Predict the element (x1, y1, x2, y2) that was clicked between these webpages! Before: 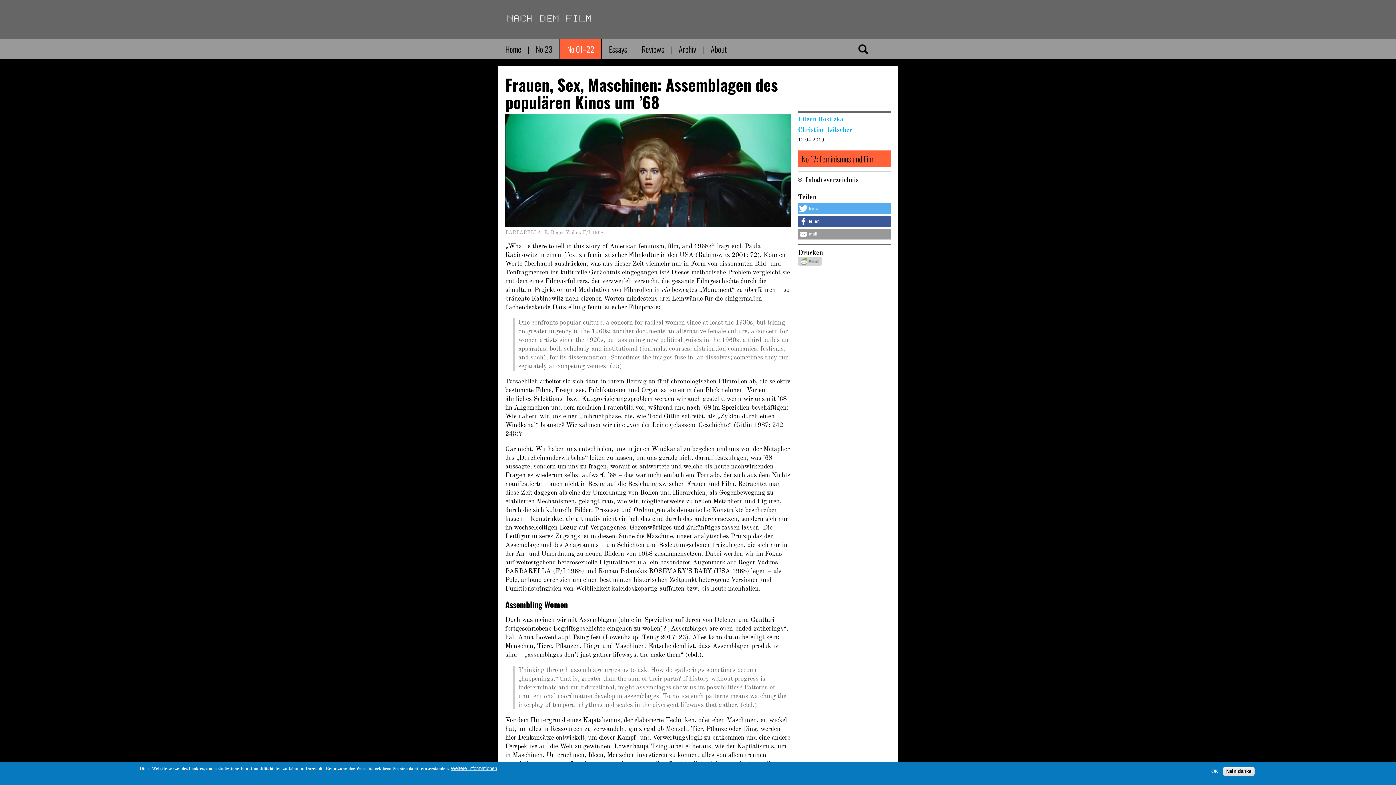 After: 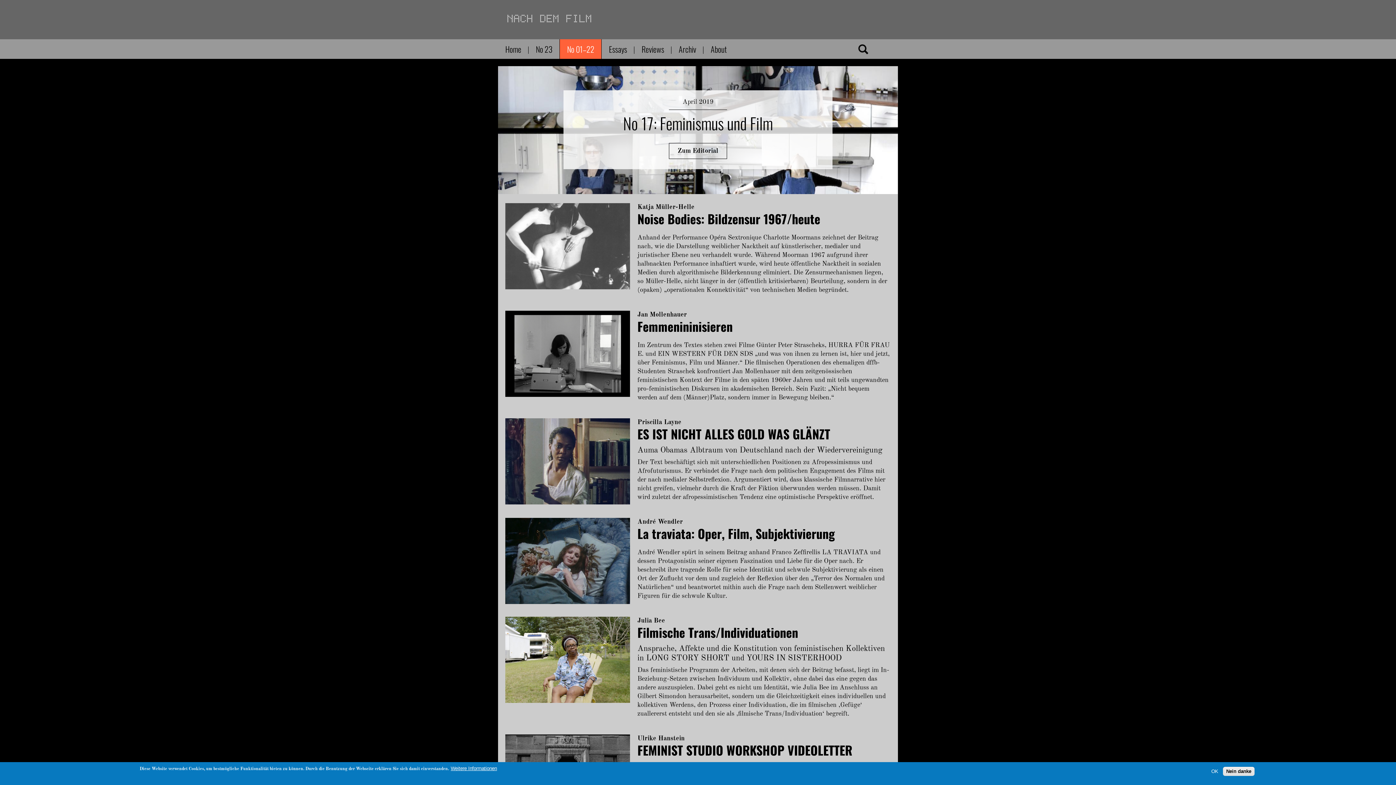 Action: bbox: (798, 150, 890, 167) label: No 17: Feminismus und Film